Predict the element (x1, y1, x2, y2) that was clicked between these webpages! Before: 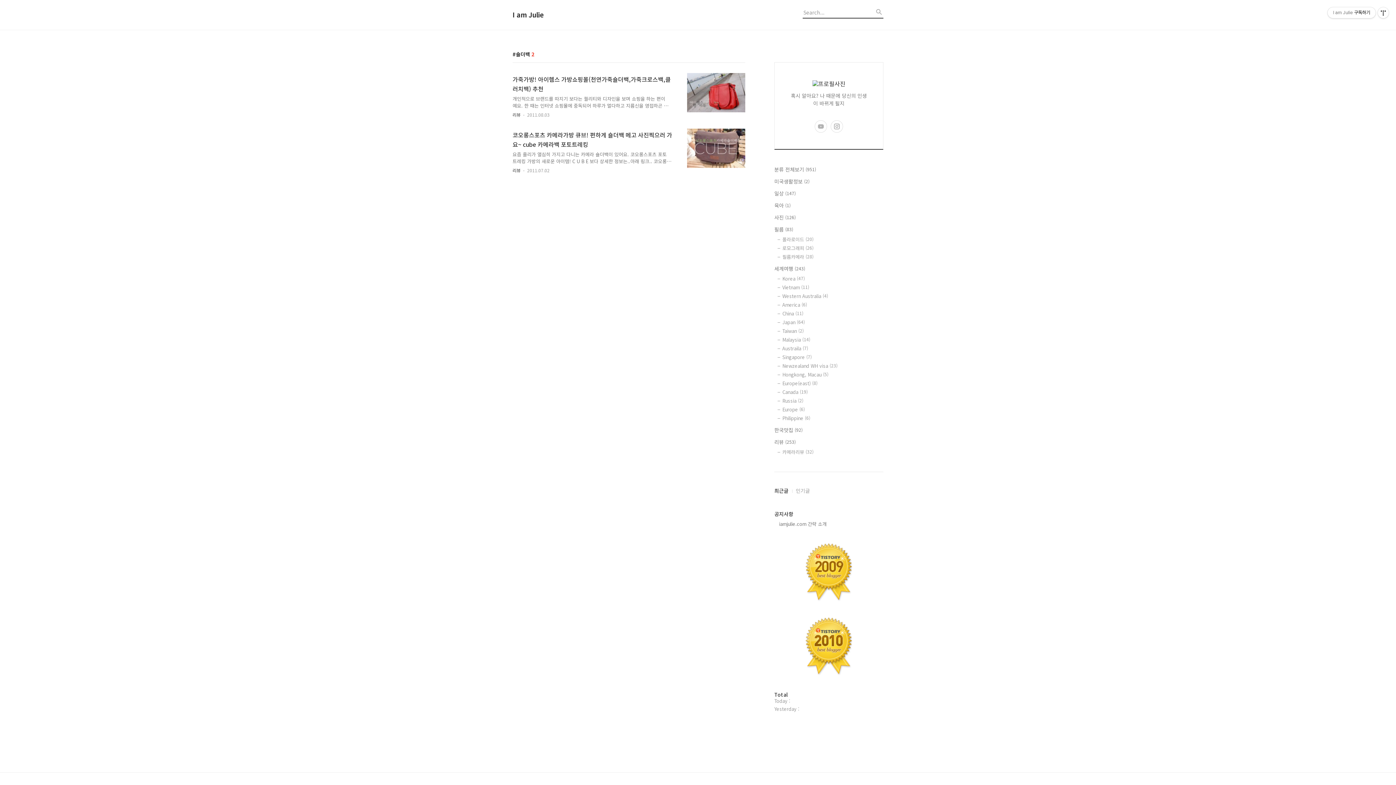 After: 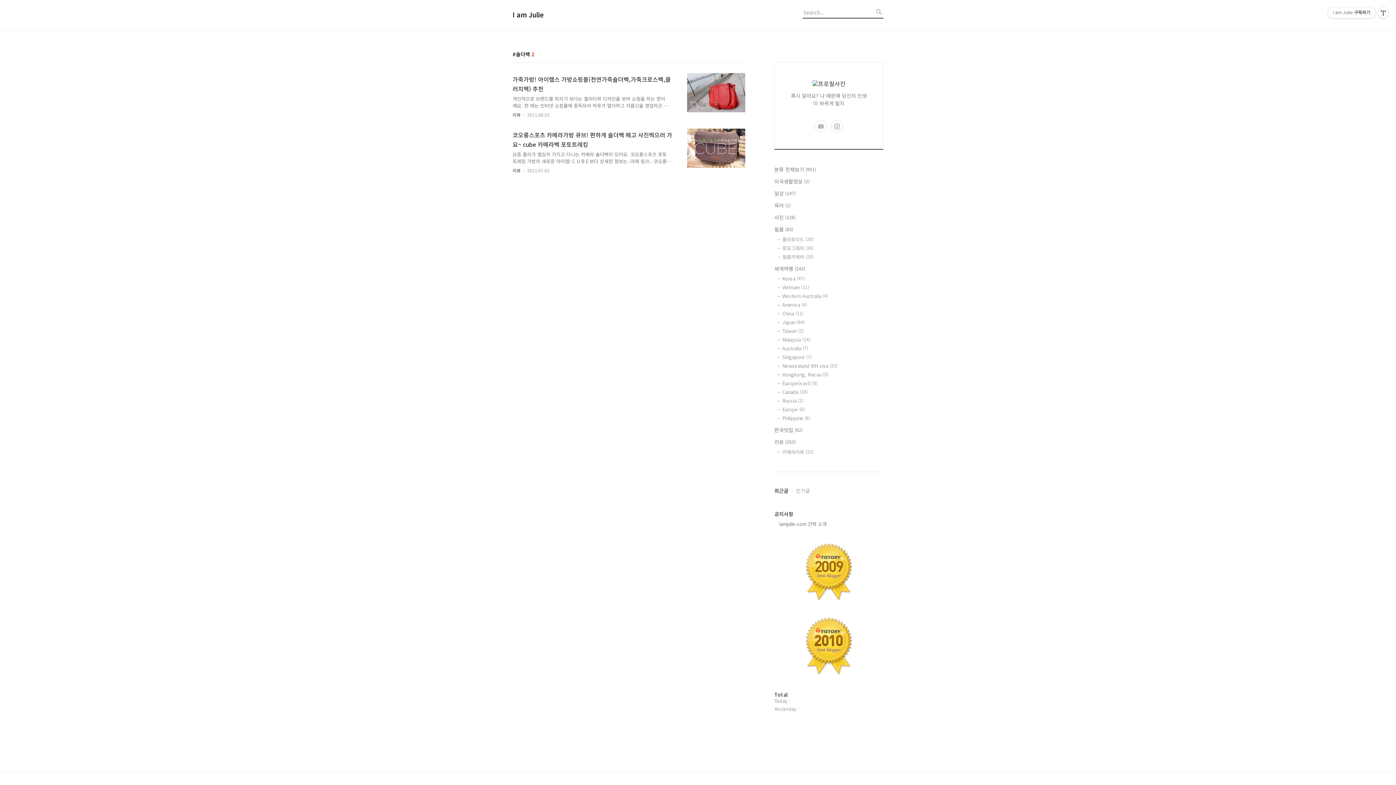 Action: bbox: (837, 622, 883, 634) label: 윤경이 티스토리